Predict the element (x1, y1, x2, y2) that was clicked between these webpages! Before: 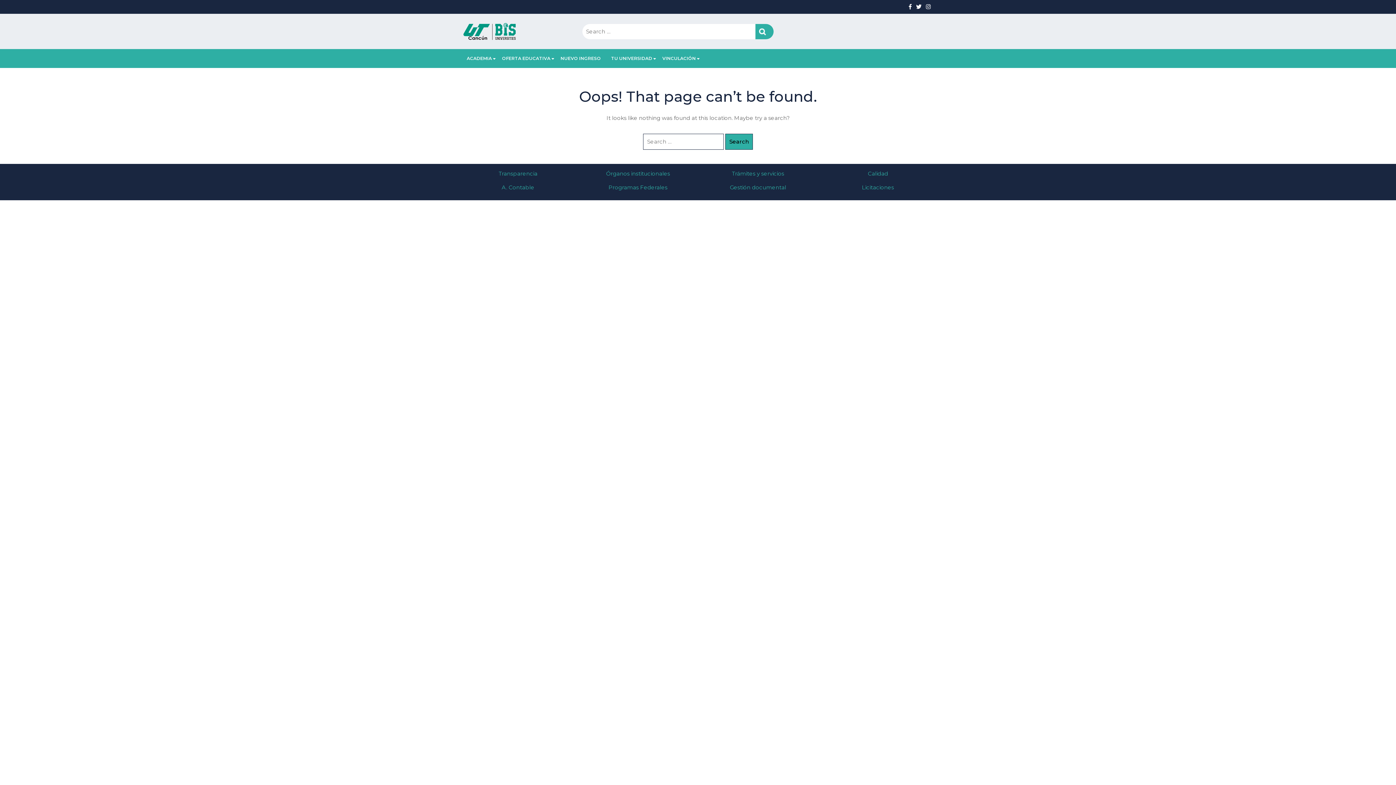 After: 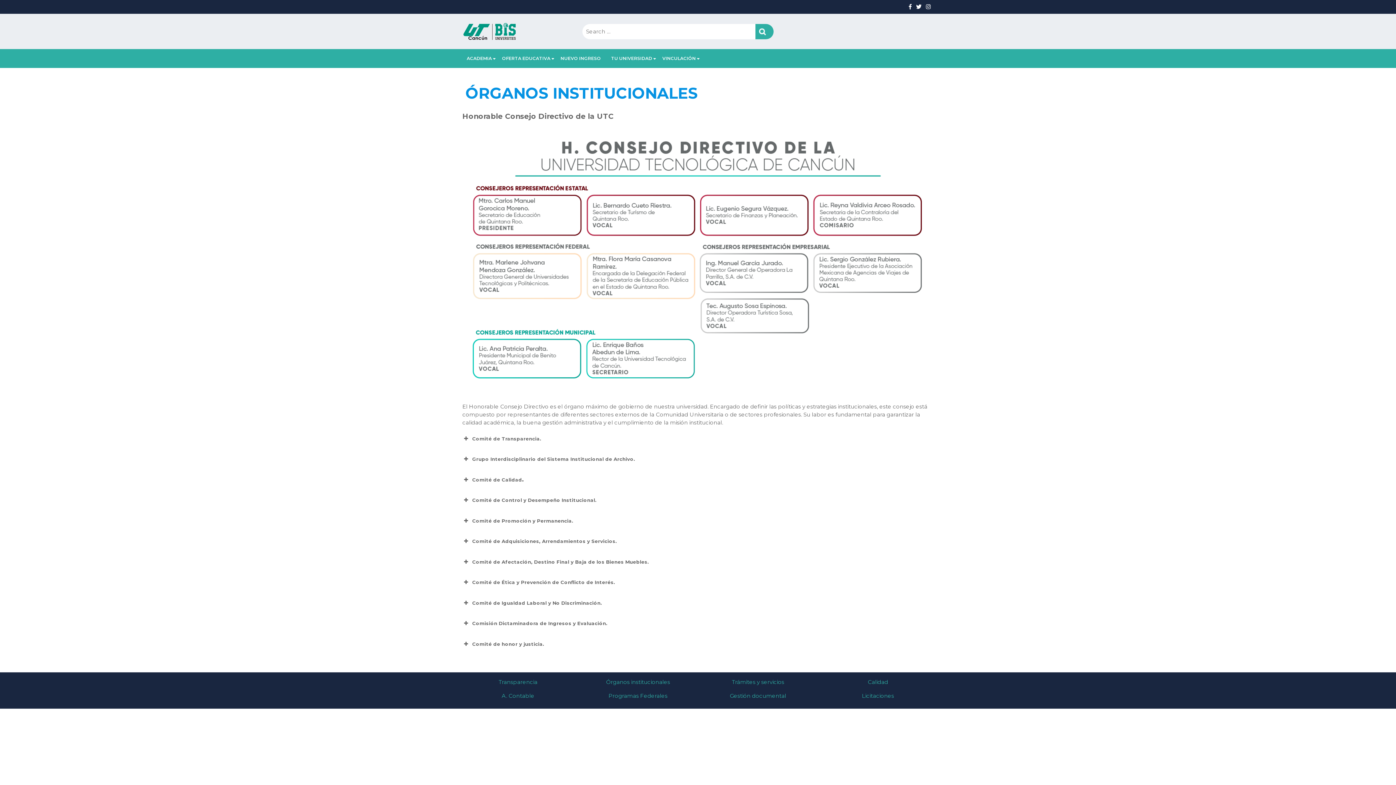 Action: label: Órganos institucionales bbox: (606, 170, 670, 177)